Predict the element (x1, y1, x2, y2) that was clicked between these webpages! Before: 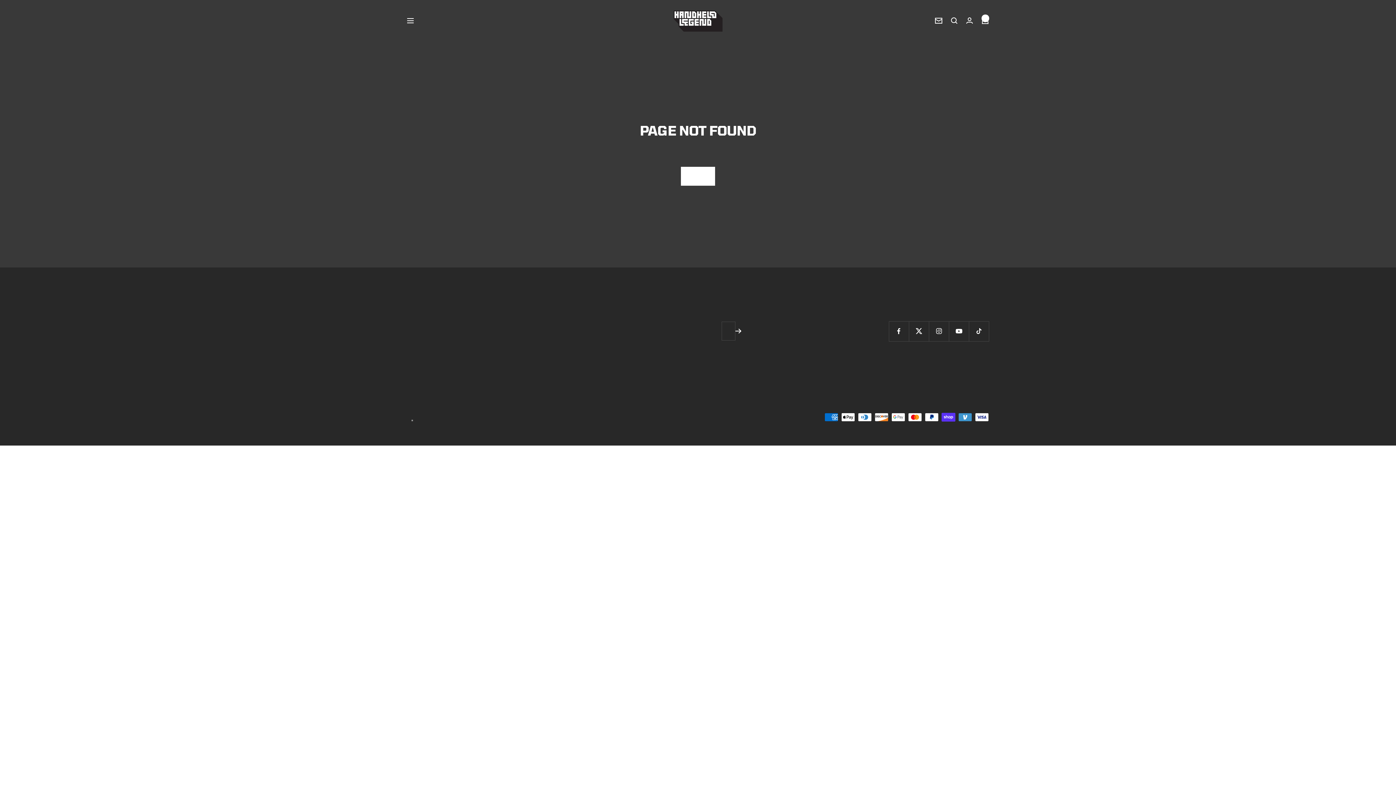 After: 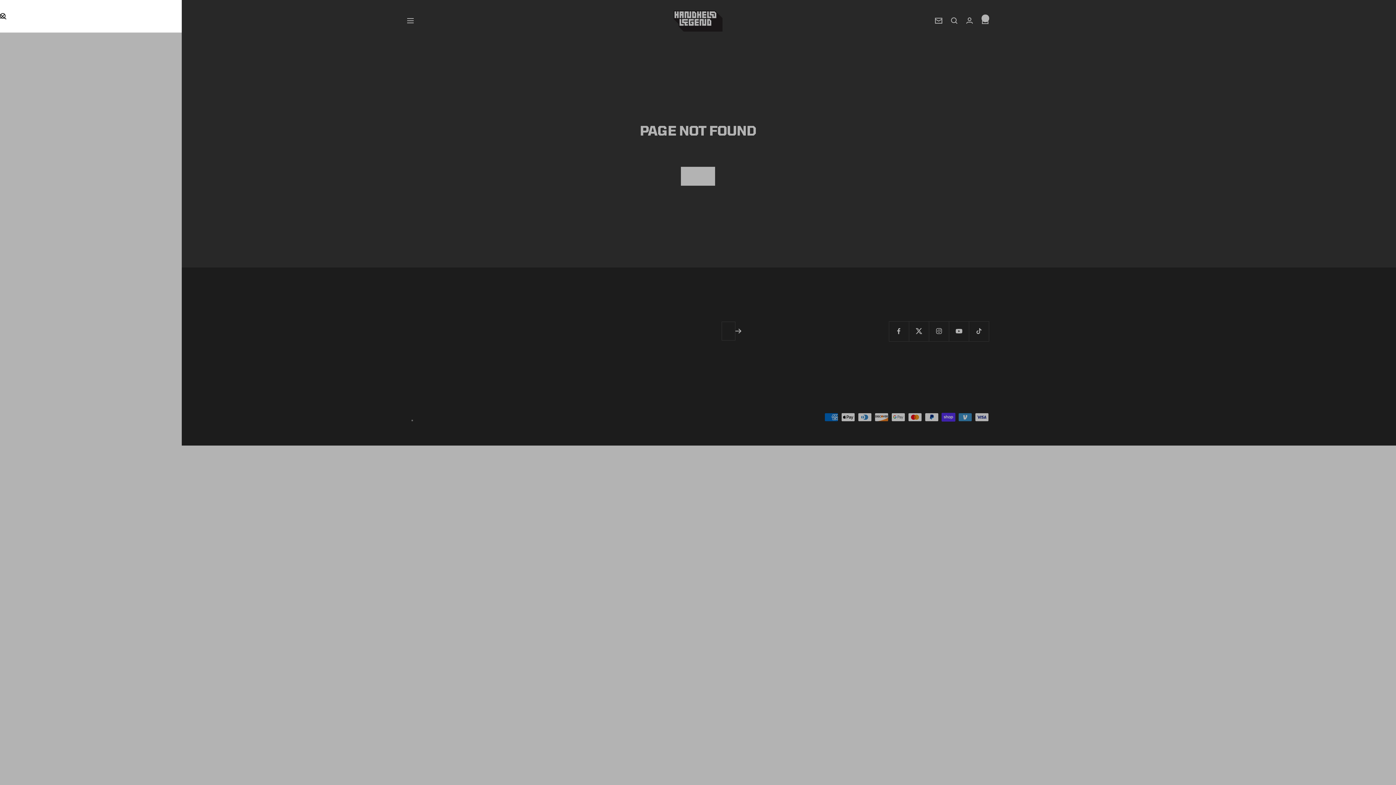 Action: label: Search bbox: (951, 17, 957, 23)